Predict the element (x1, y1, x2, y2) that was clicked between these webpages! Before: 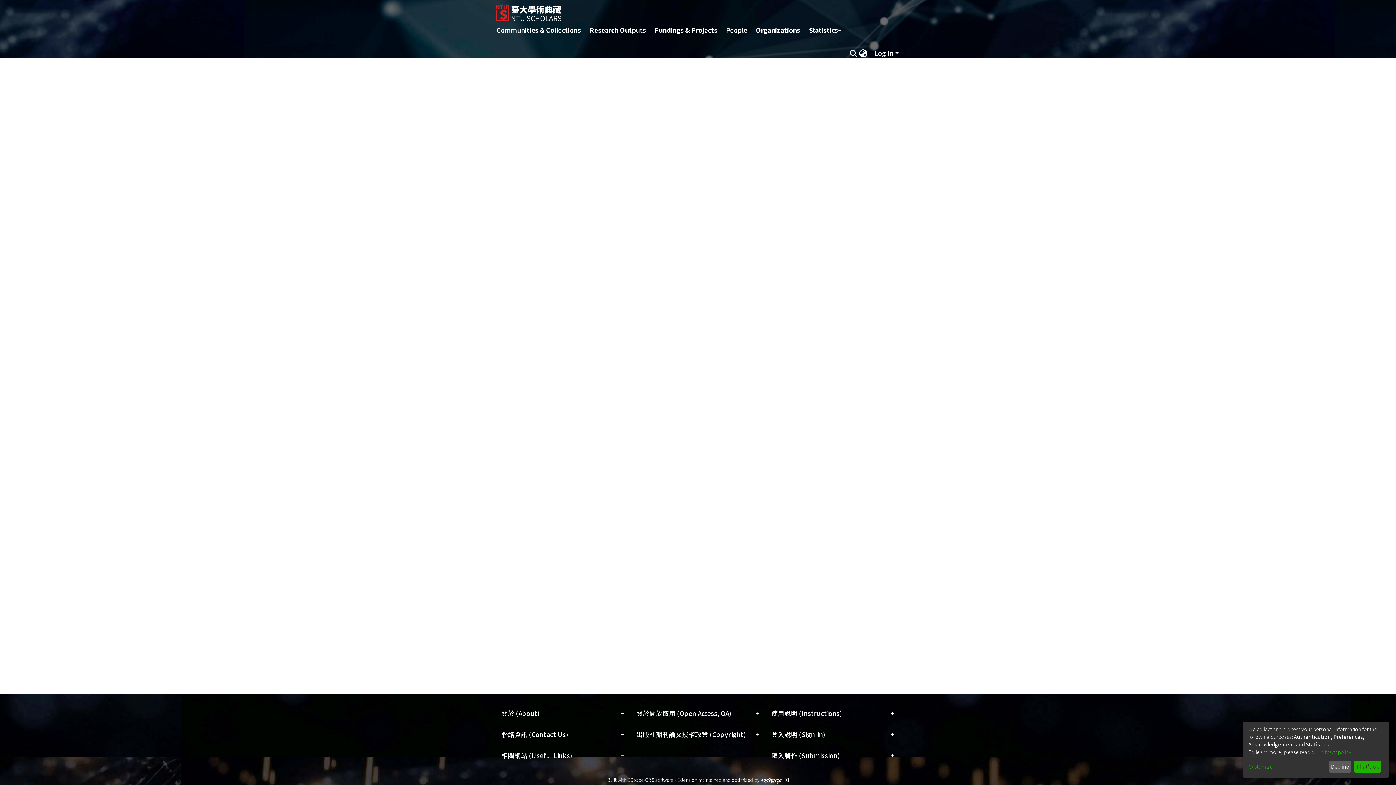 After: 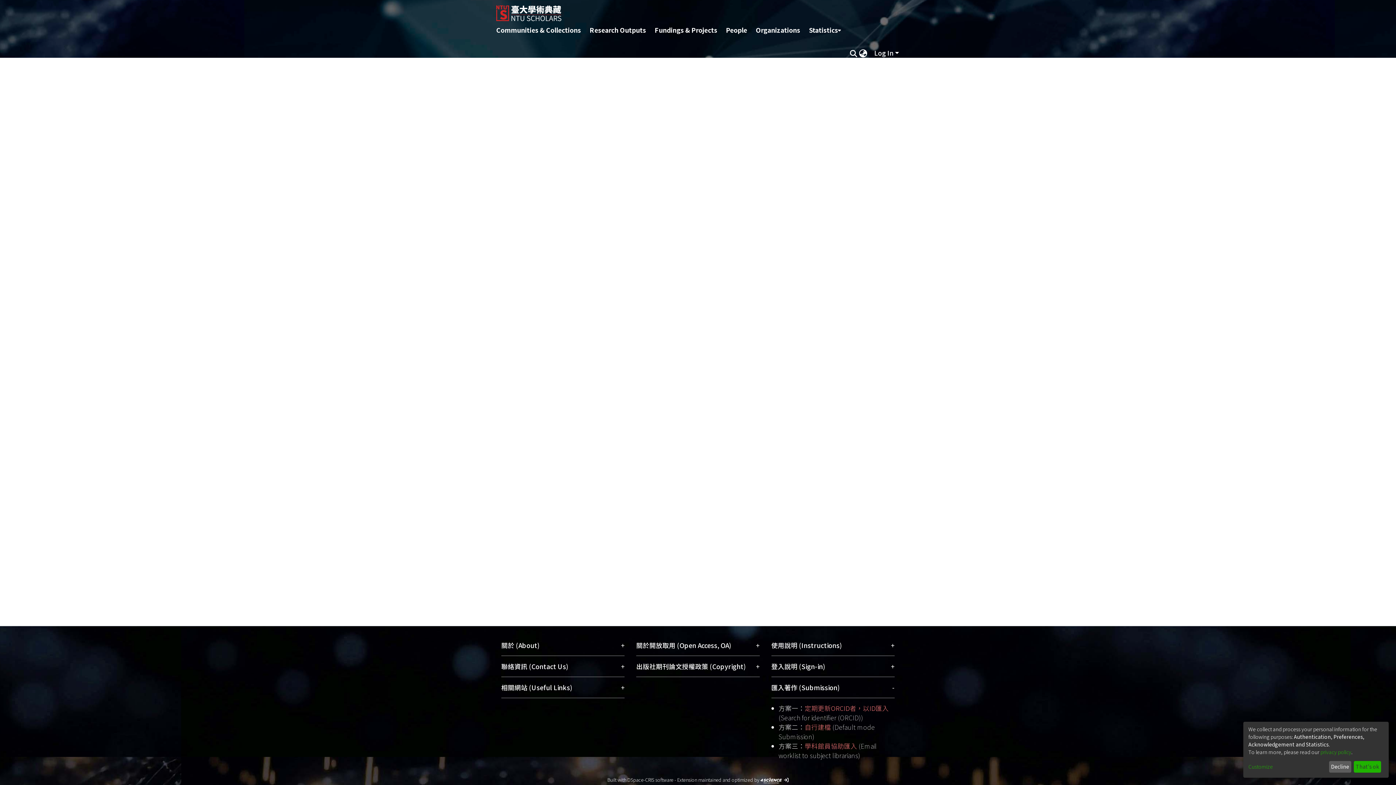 Action: bbox: (771, 745, 894, 766) label: 匯入著作 (Submission)
+